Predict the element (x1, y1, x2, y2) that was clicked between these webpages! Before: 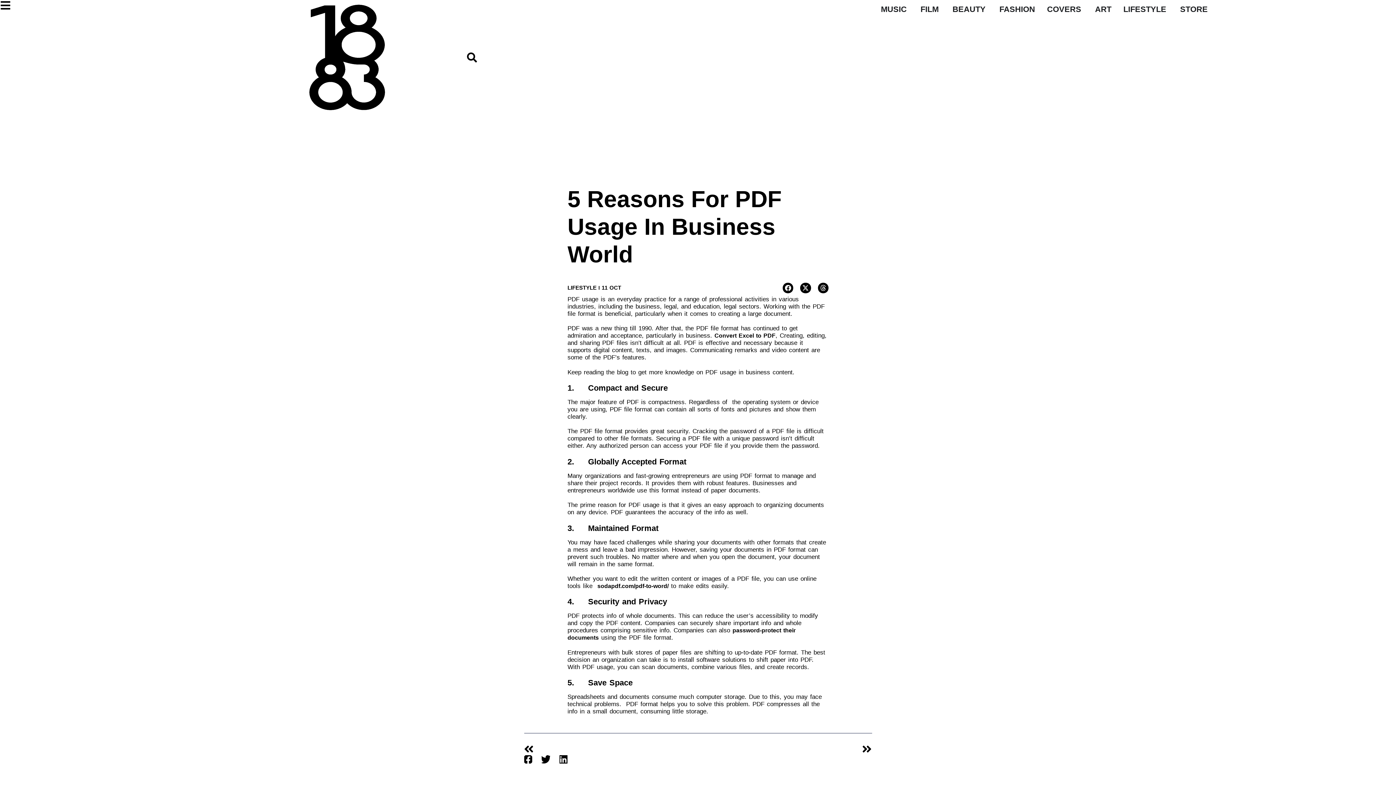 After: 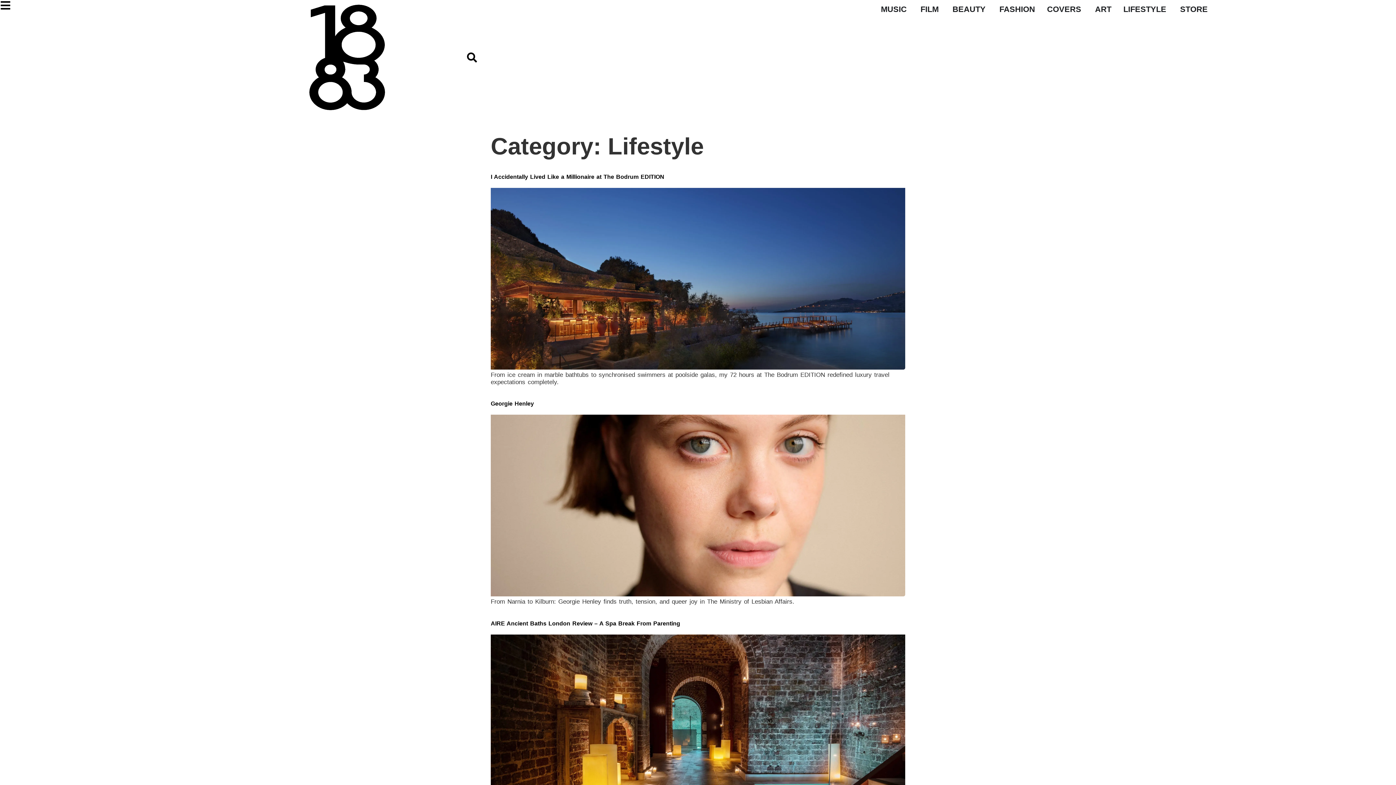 Action: label: LIFESTYLE bbox: (567, 284, 596, 291)